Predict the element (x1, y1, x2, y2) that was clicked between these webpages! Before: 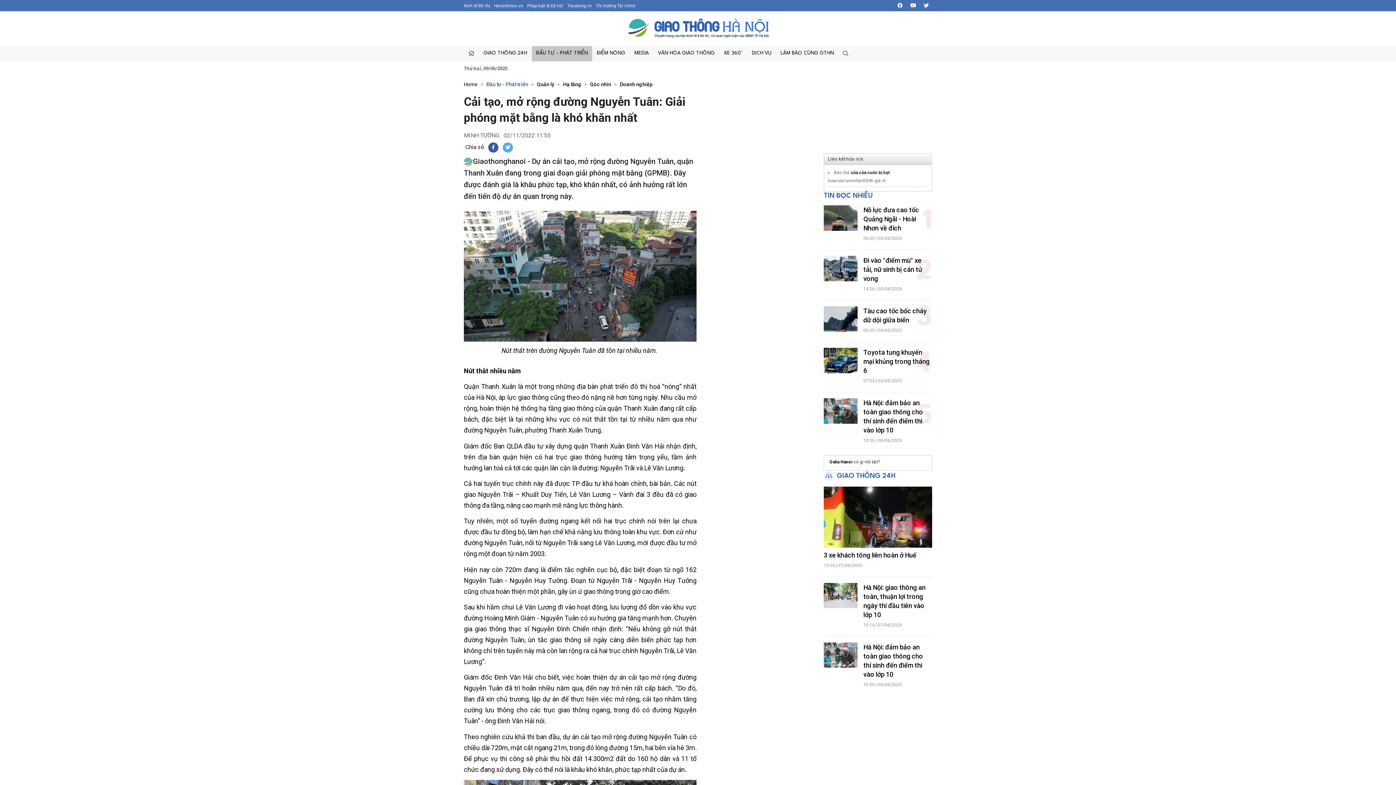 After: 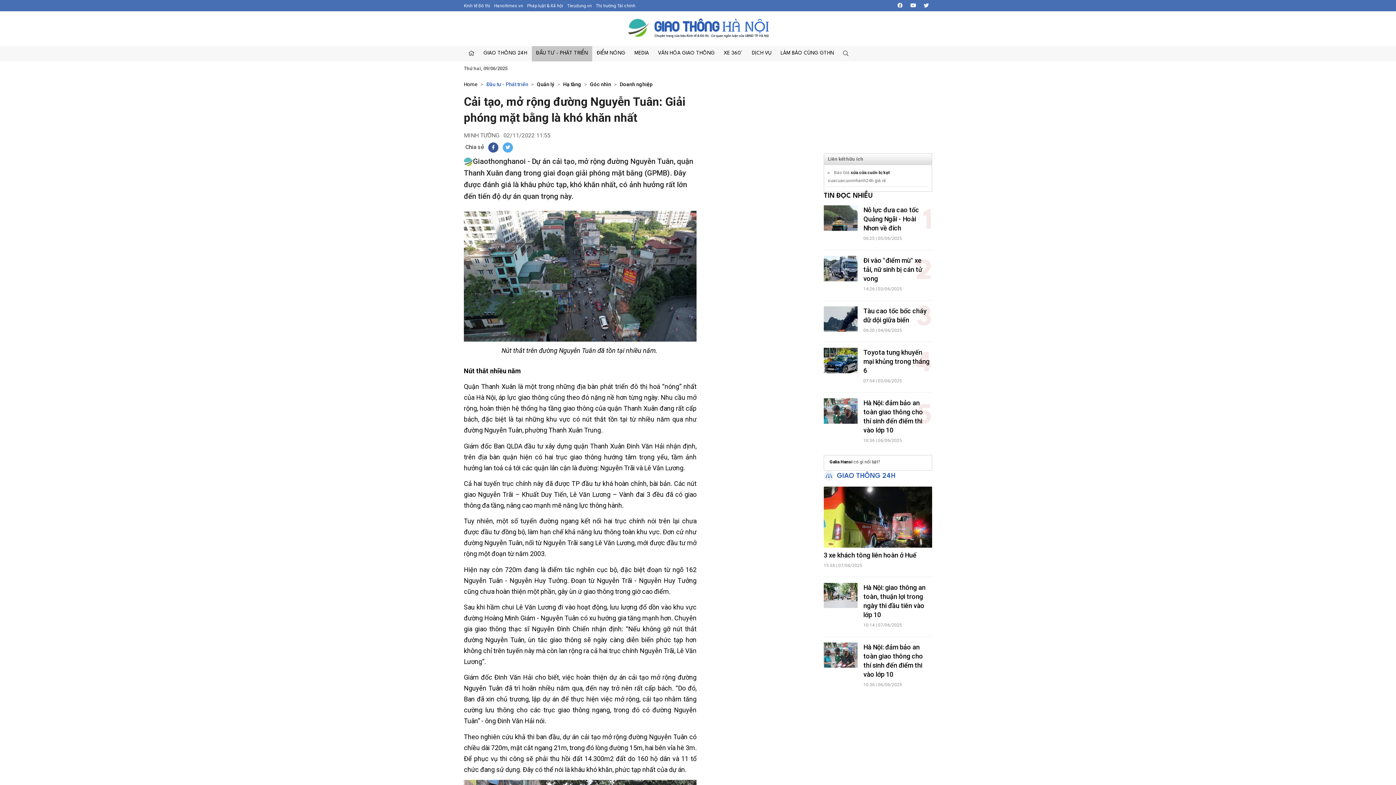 Action: bbox: (824, 192, 873, 199) label: TIN ĐỌC NHIỀU